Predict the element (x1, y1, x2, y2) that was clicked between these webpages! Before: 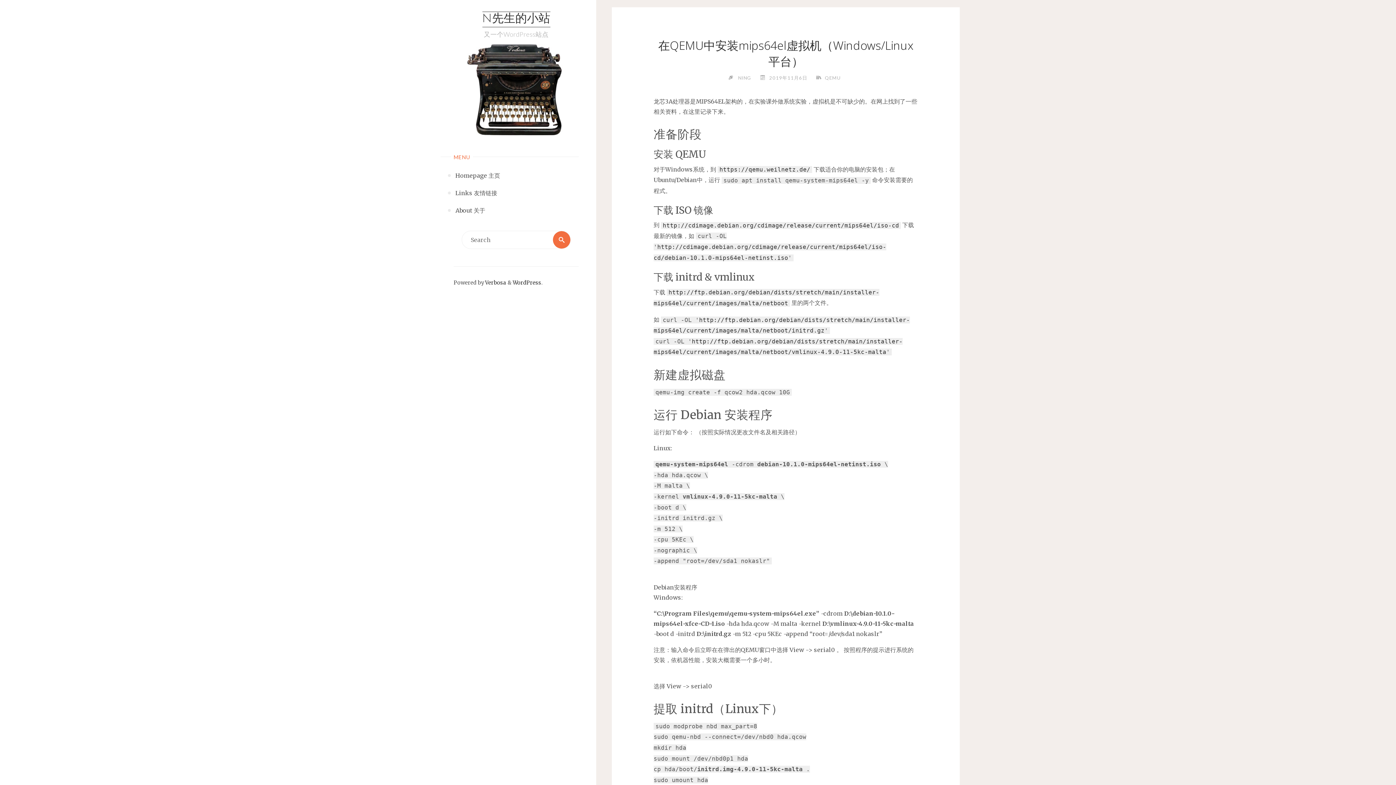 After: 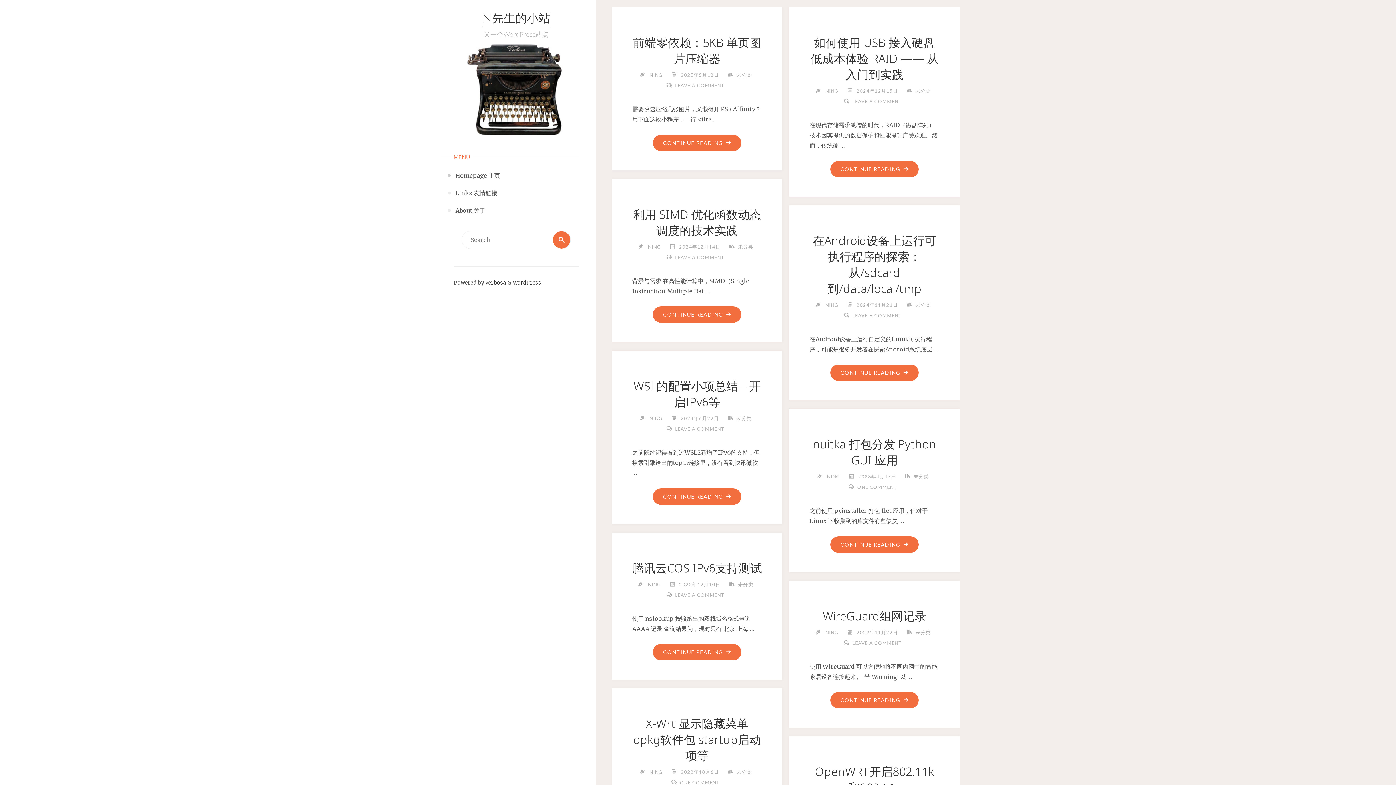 Action: label: Homepage 主页 bbox: (455, 166, 500, 184)